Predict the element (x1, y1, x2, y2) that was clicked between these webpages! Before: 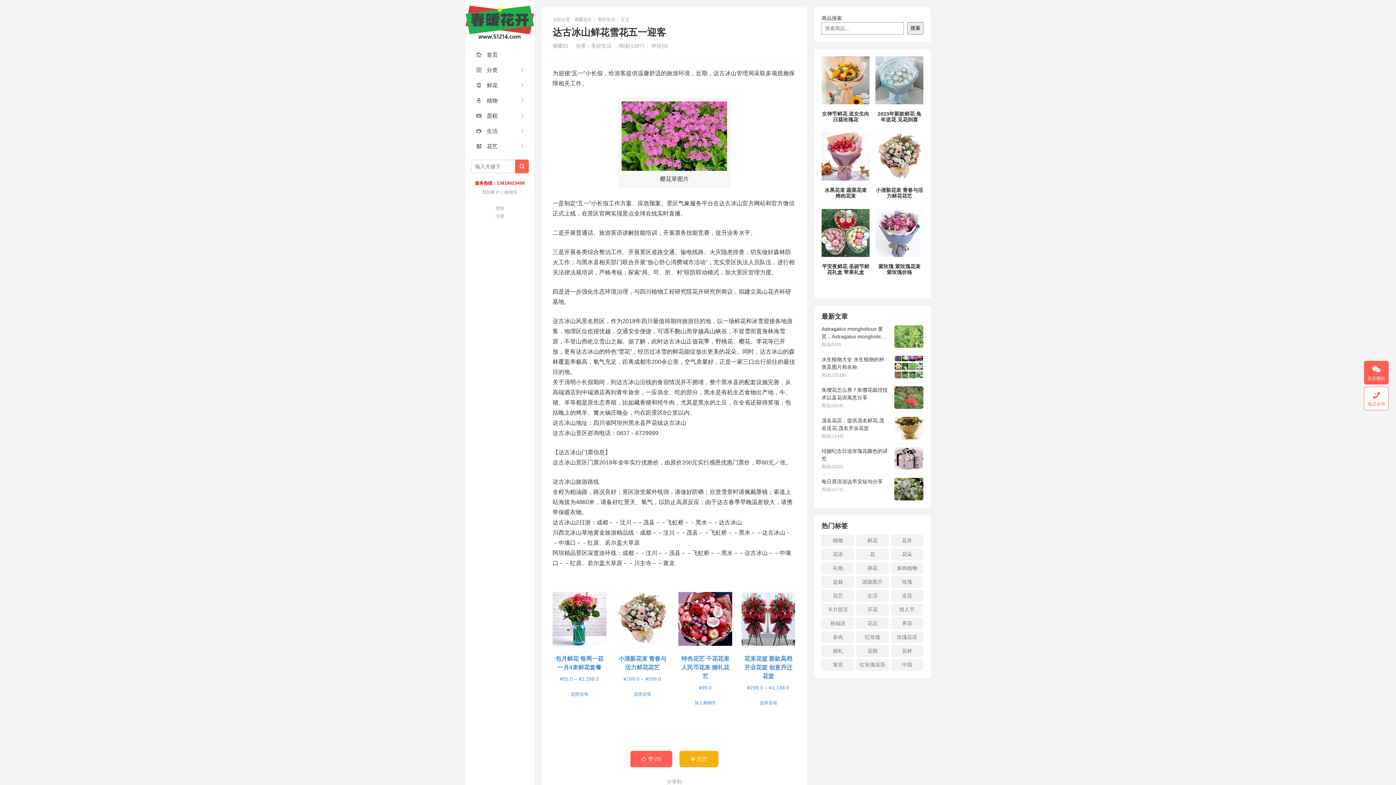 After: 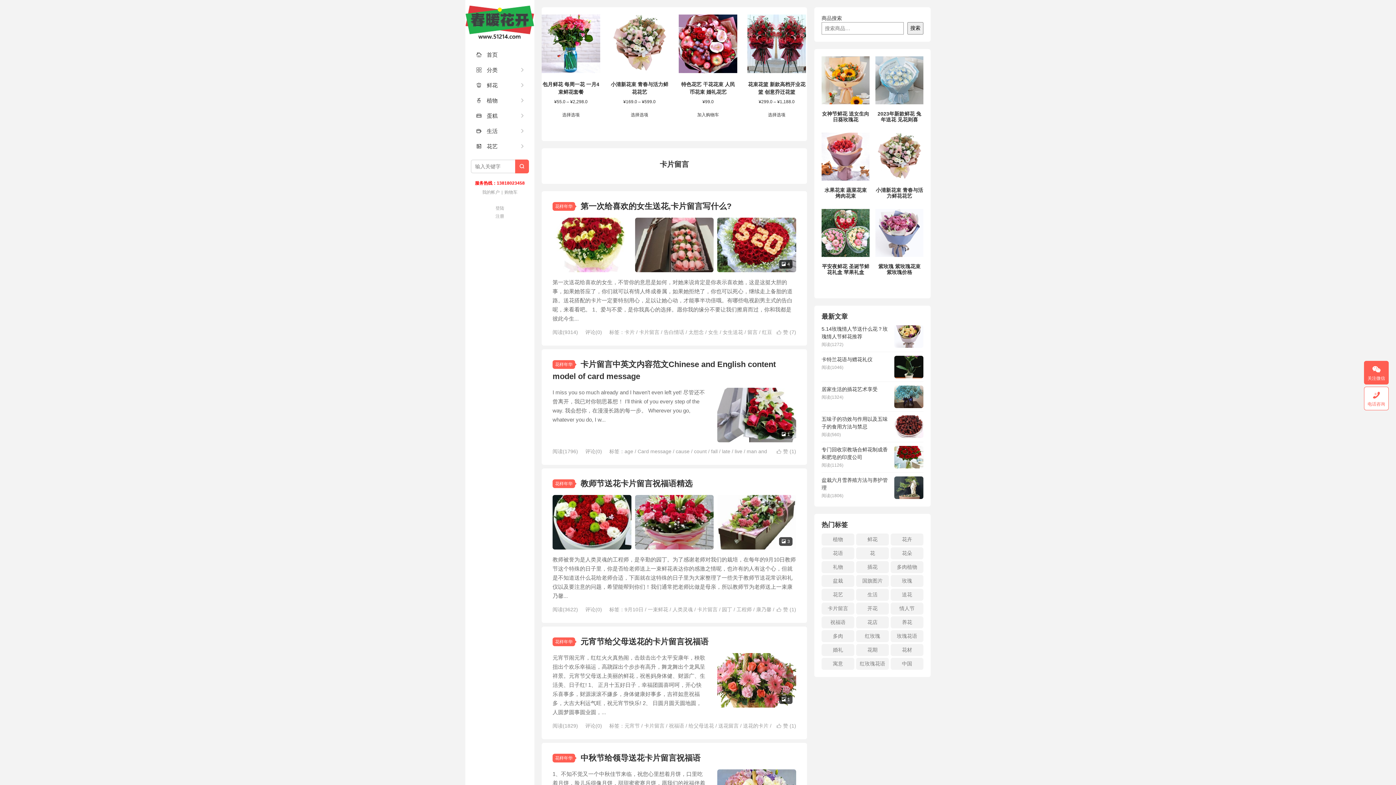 Action: label: 卡片留言 bbox: (821, 604, 854, 616)